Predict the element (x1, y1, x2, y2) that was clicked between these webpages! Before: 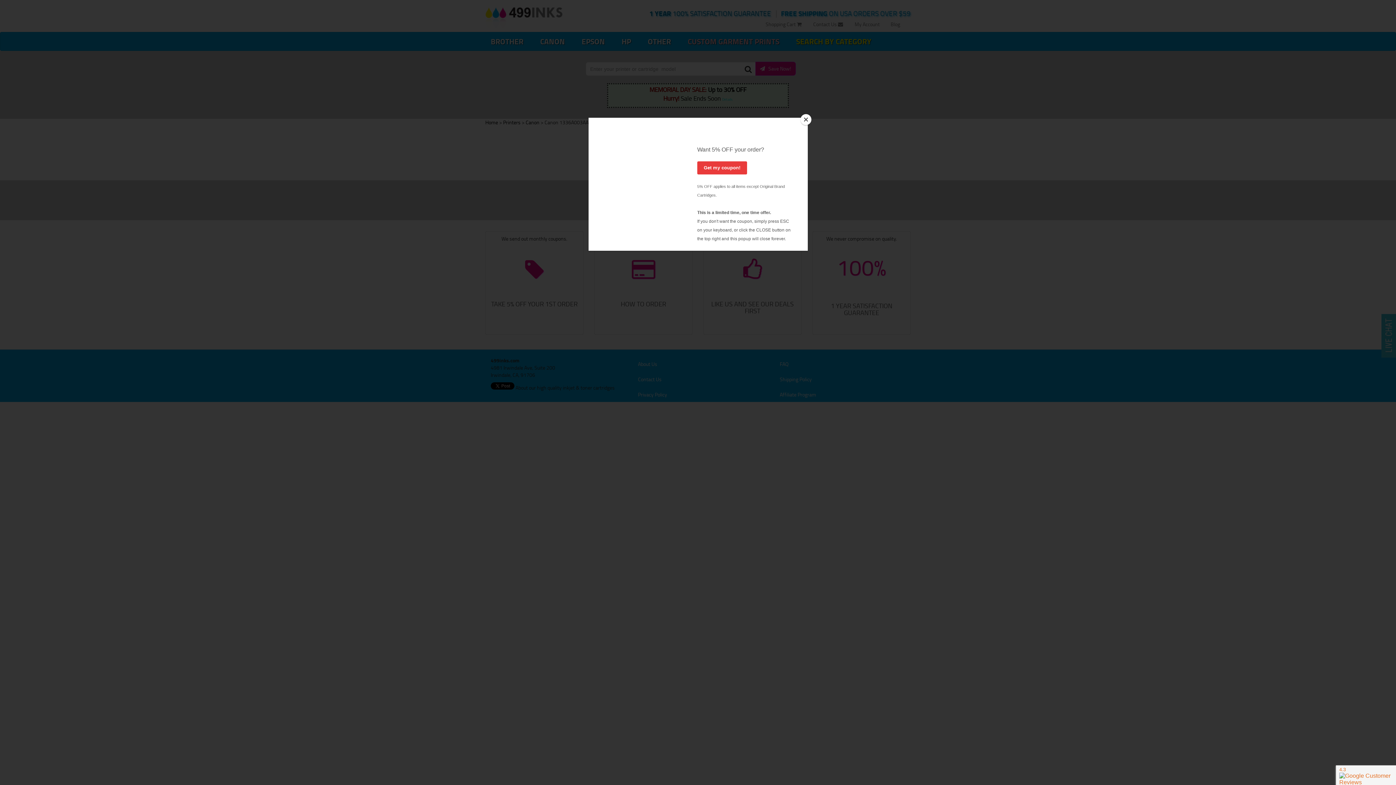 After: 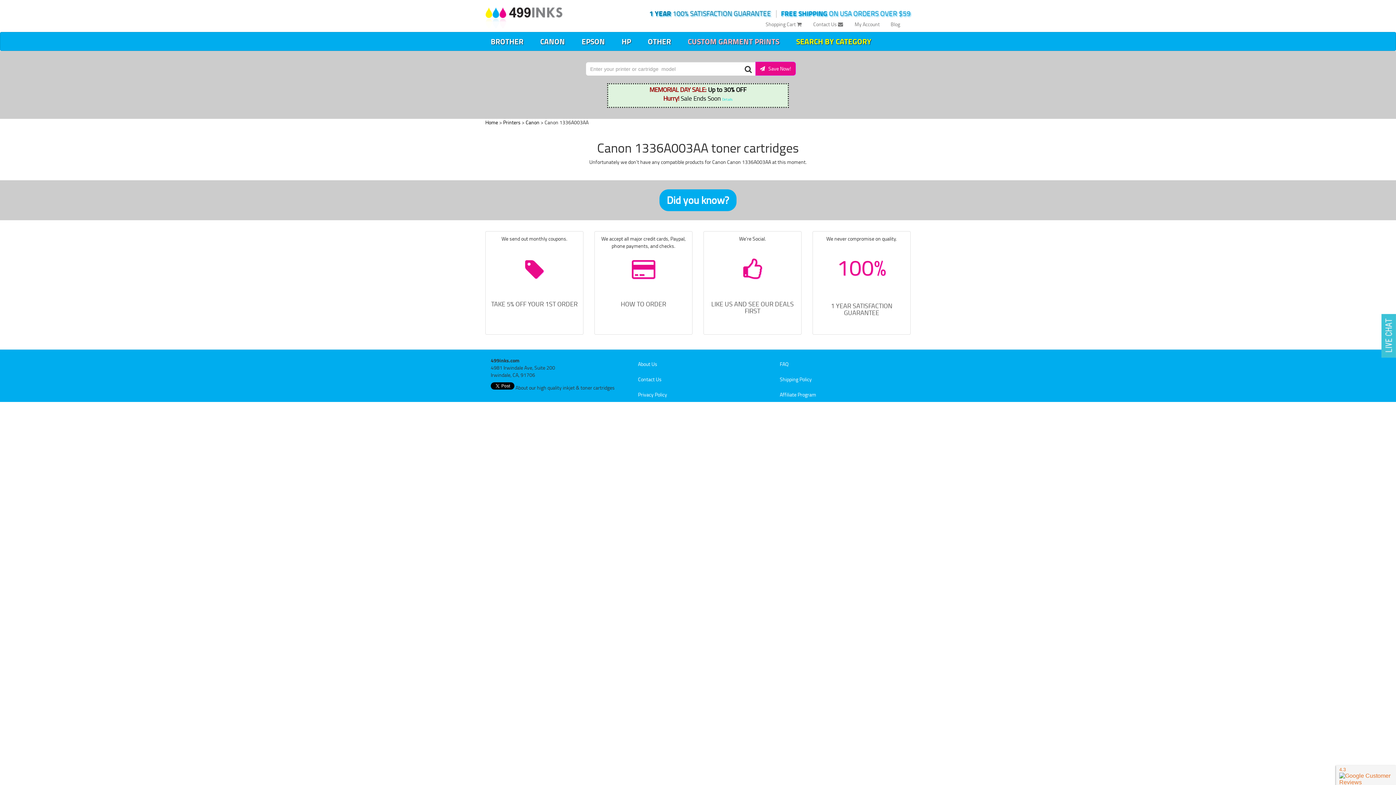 Action: bbox: (800, 114, 811, 125) label: Close